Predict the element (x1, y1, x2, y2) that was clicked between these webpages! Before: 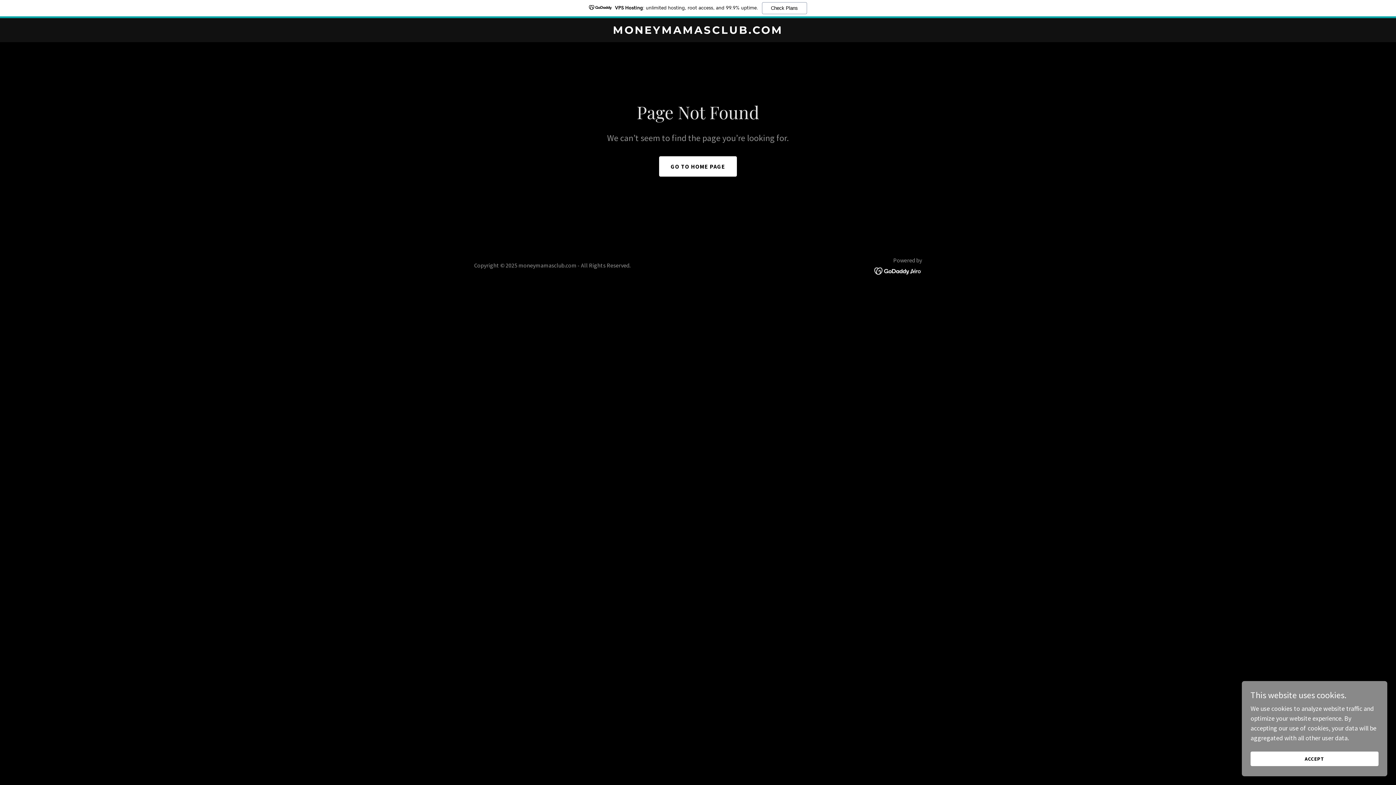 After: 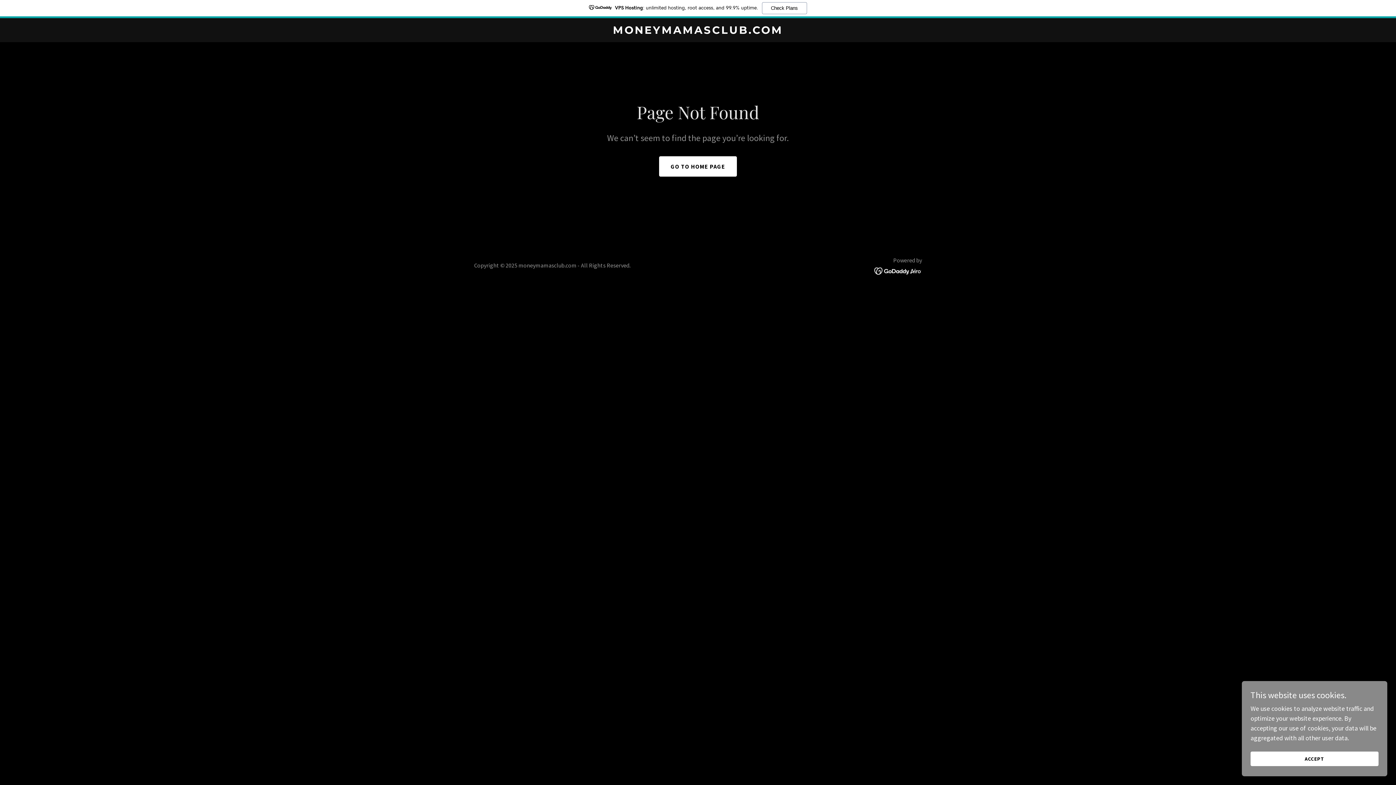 Action: bbox: (0, 0, 1396, 18) label: VPS Hosting: unlimited hosting, root access, and 99.9% uptime.
Check Plans